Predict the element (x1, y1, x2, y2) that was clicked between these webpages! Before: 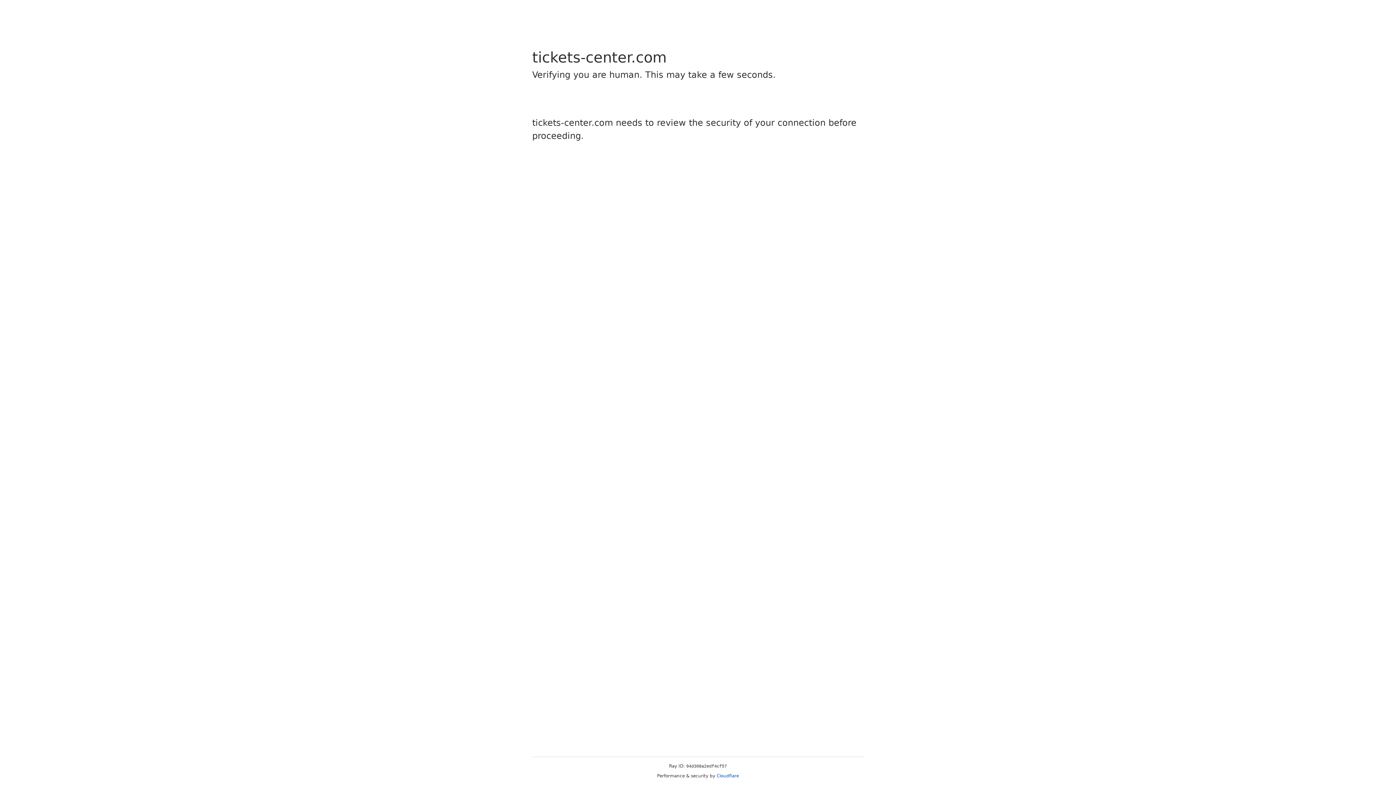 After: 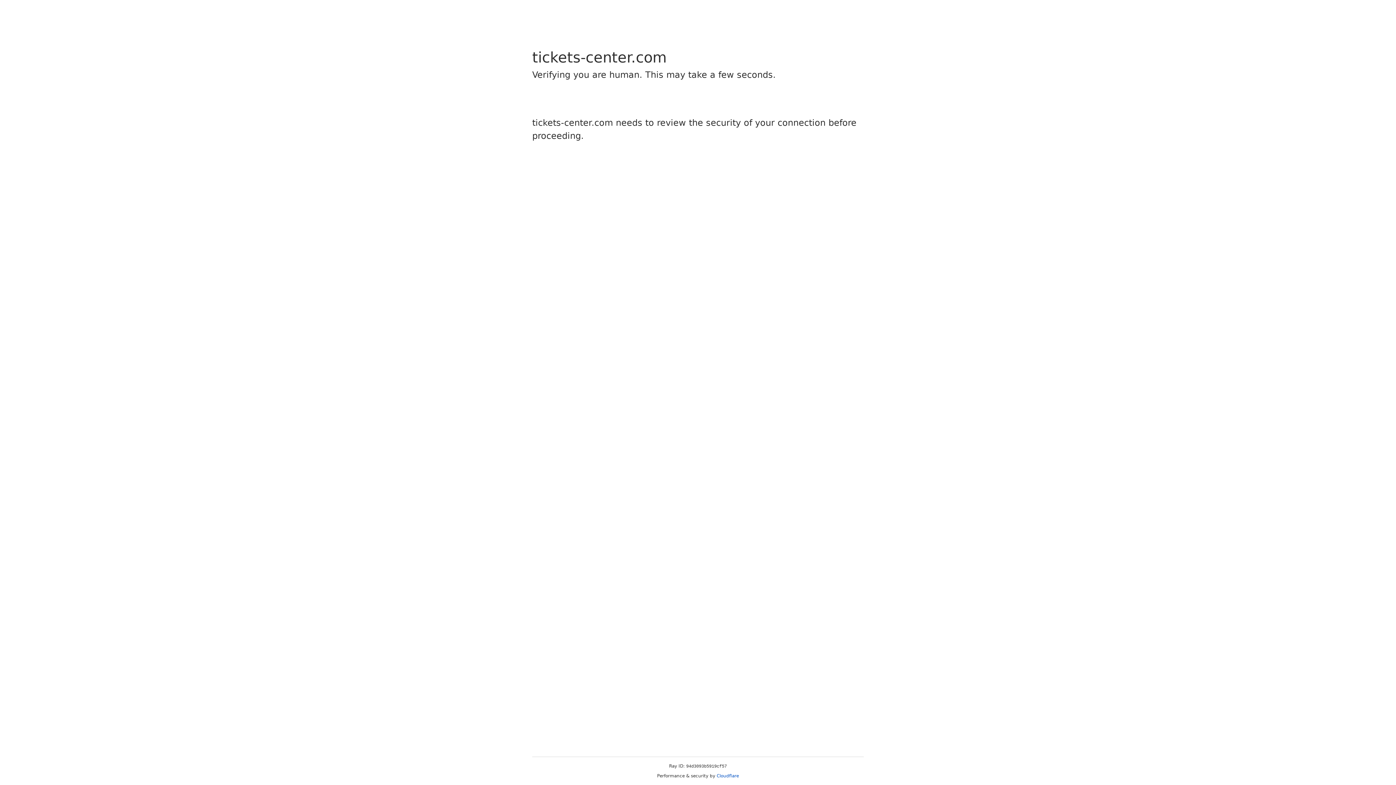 Action: bbox: (716, 773, 739, 778) label: Cloudflare